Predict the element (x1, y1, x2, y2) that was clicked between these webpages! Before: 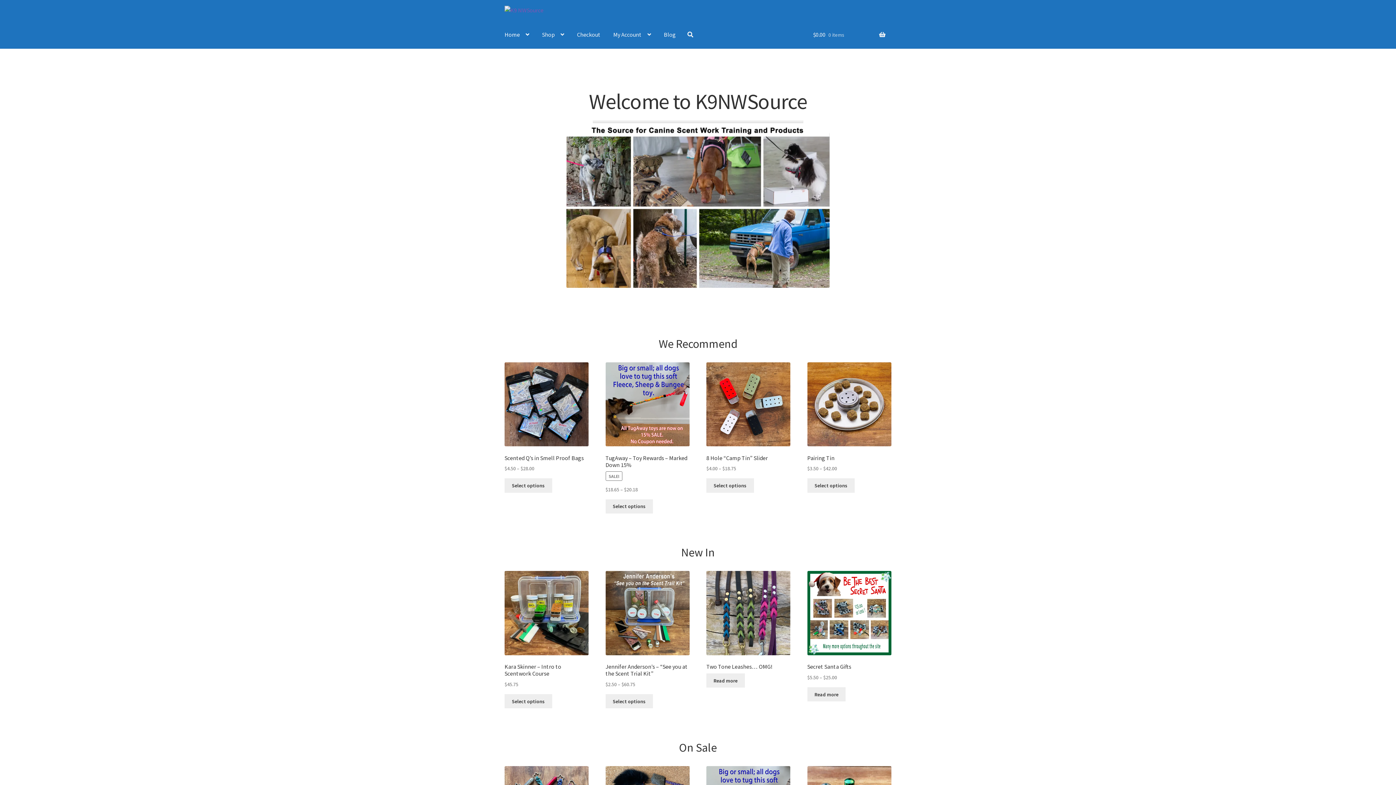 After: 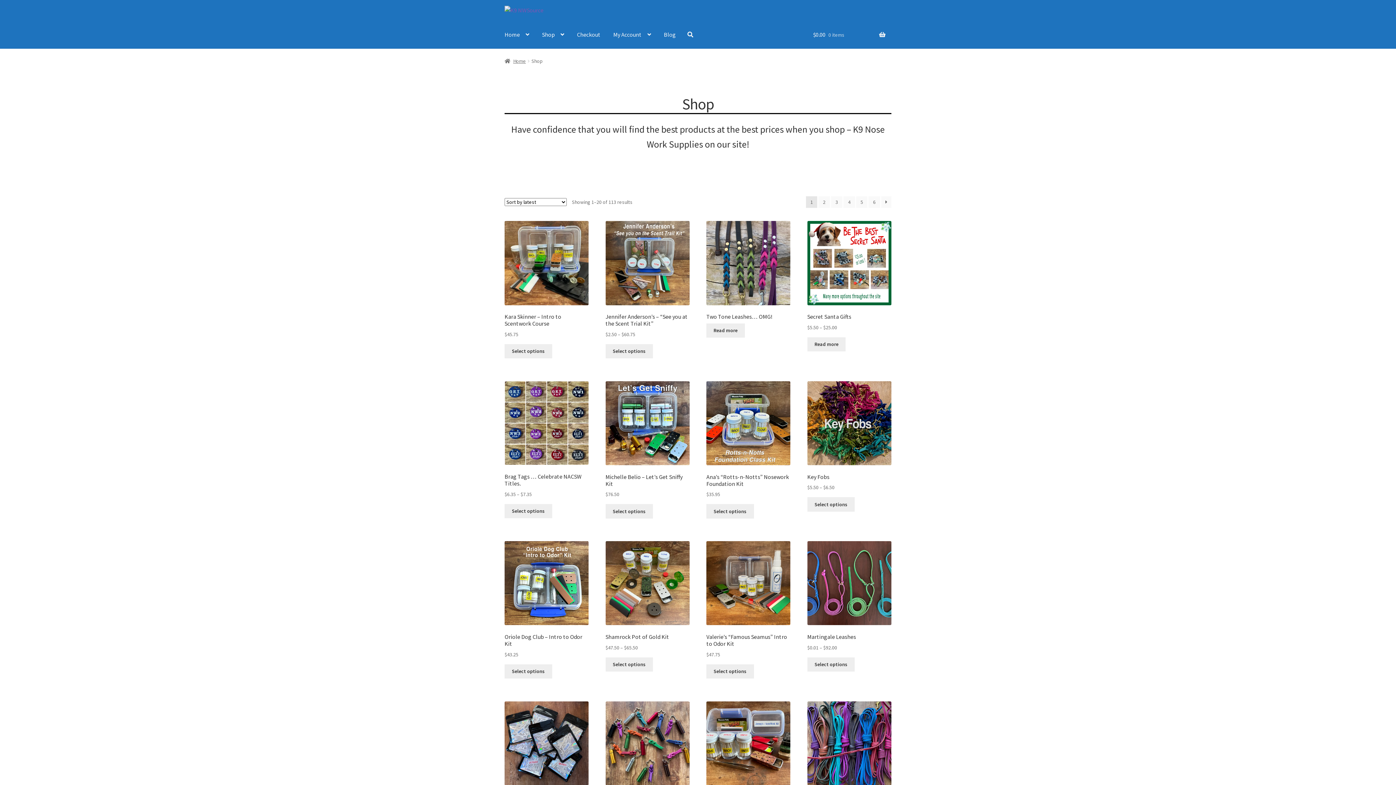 Action: label: Shop bbox: (536, 20, 570, 48)